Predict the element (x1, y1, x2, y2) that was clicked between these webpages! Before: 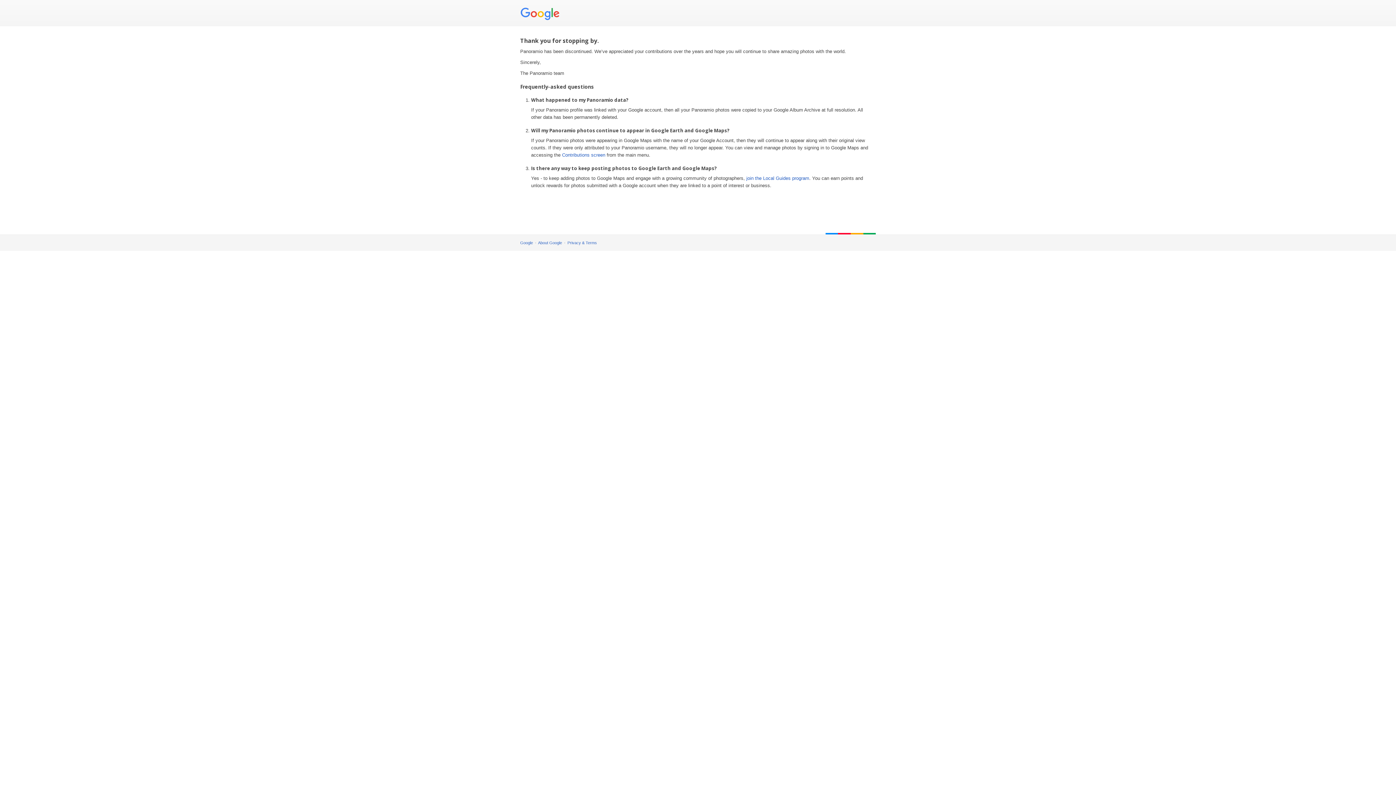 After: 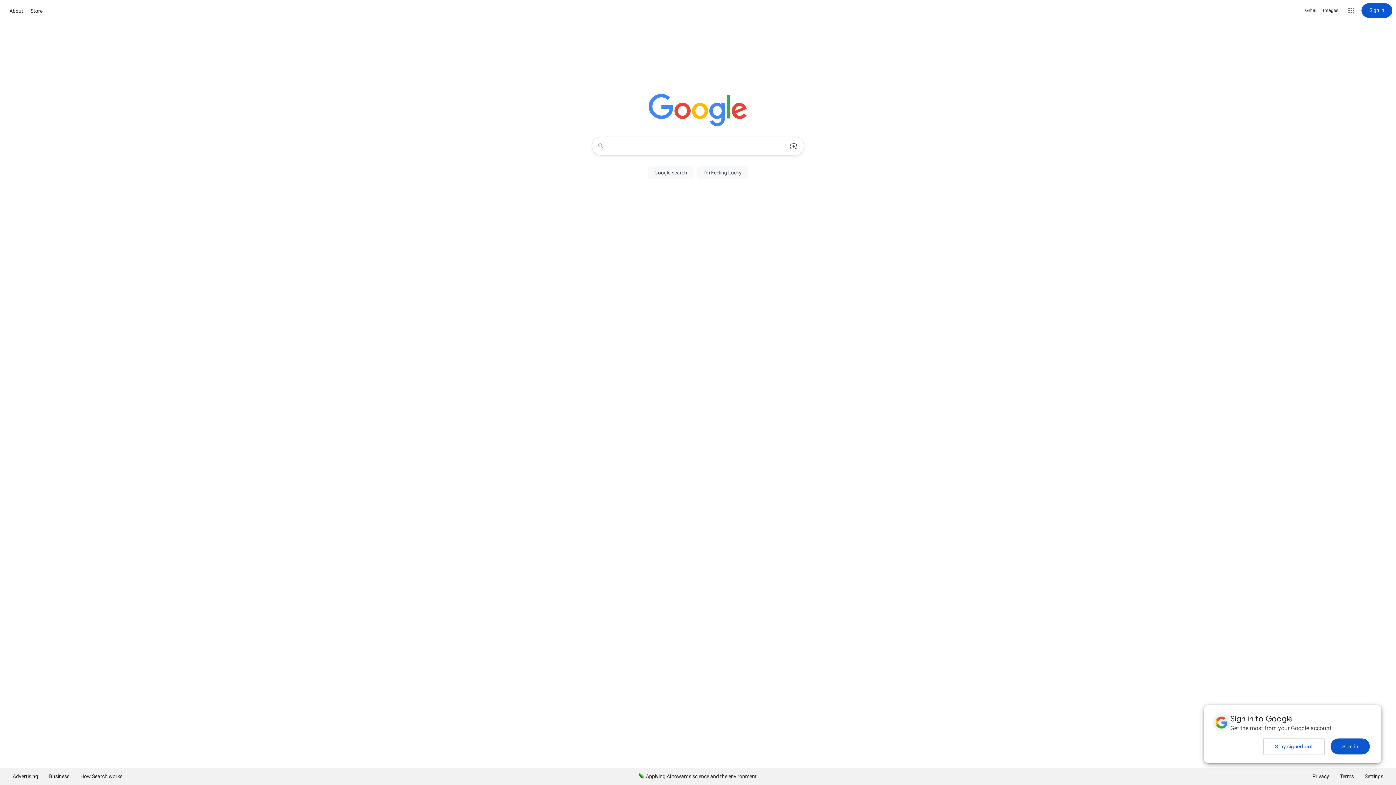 Action: bbox: (520, 240, 533, 245) label: Google